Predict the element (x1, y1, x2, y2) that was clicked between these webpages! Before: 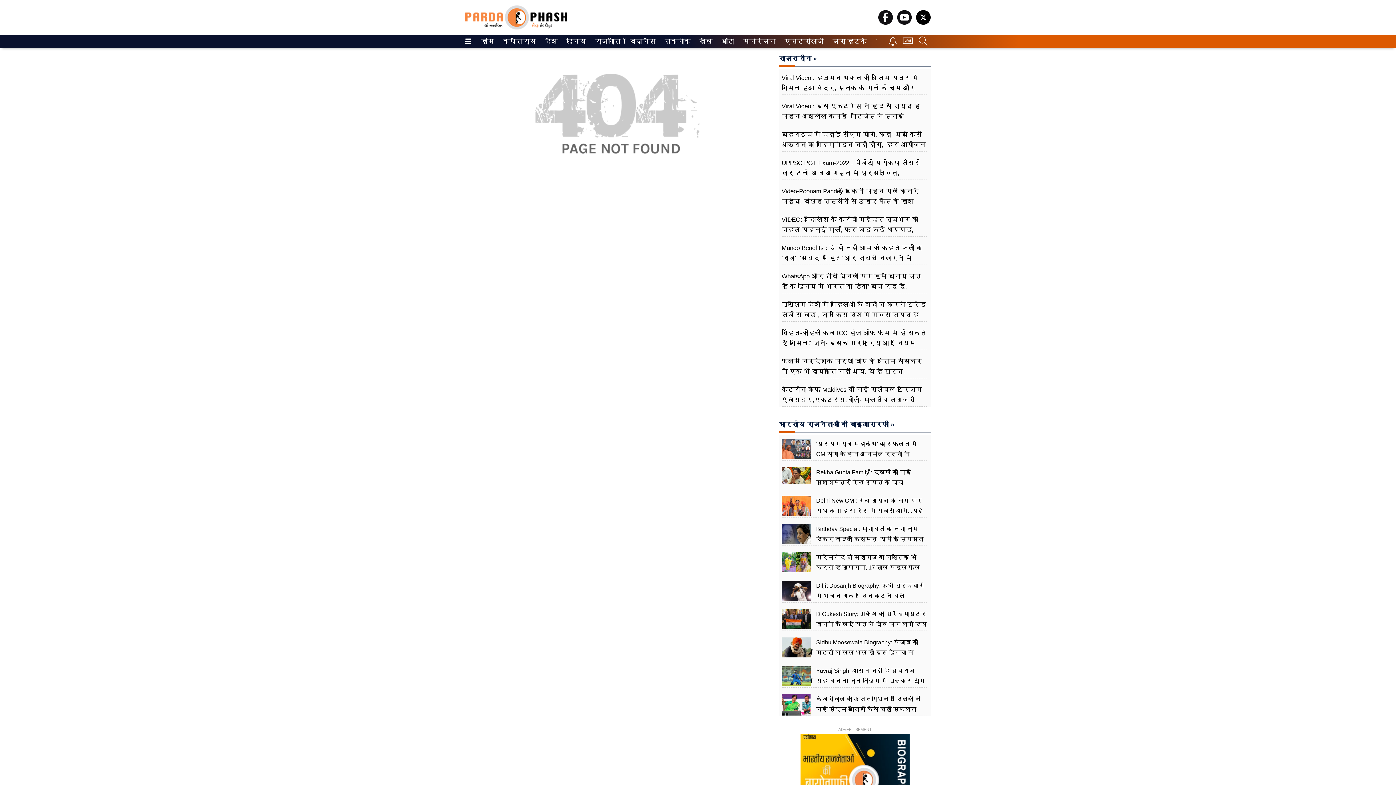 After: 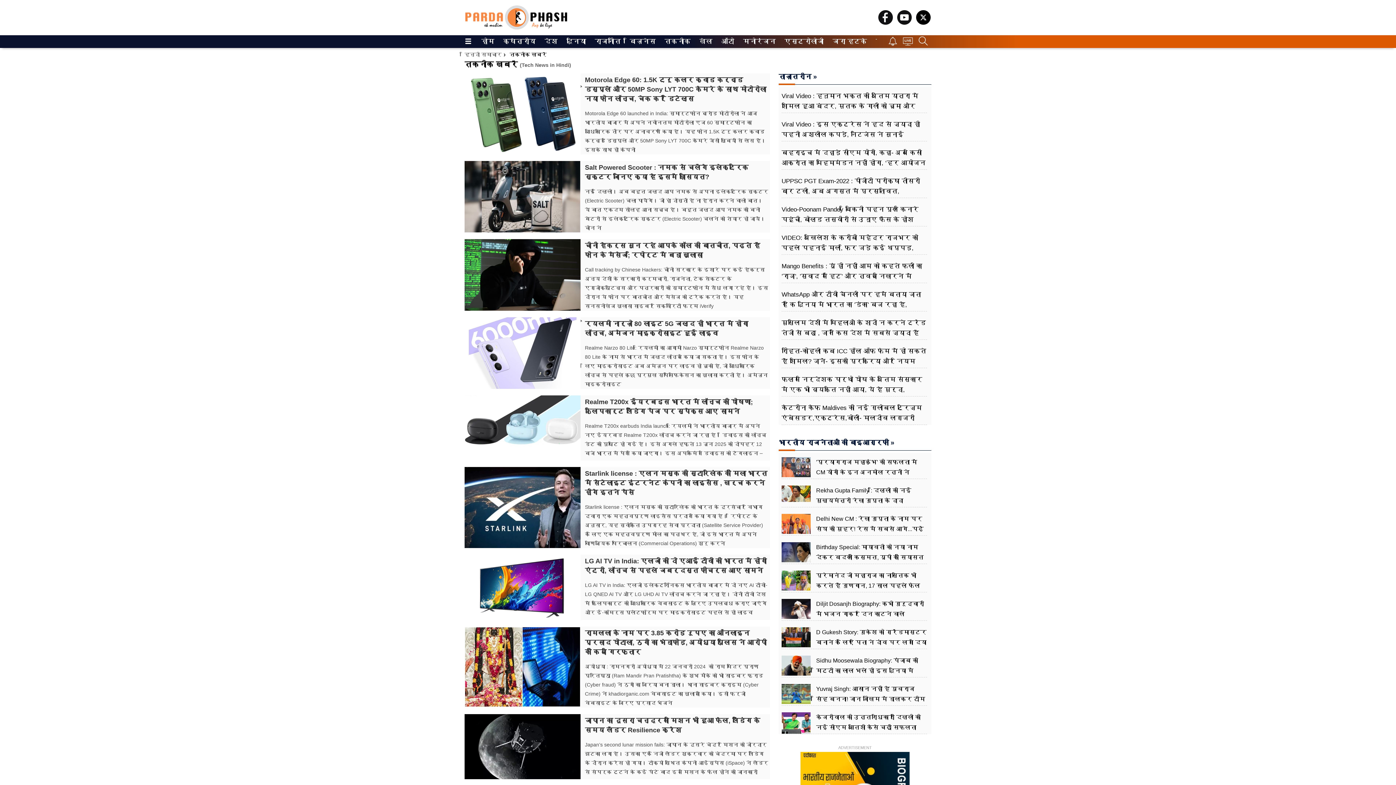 Action: bbox: (664, 35, 687, 48) label: तकनीक